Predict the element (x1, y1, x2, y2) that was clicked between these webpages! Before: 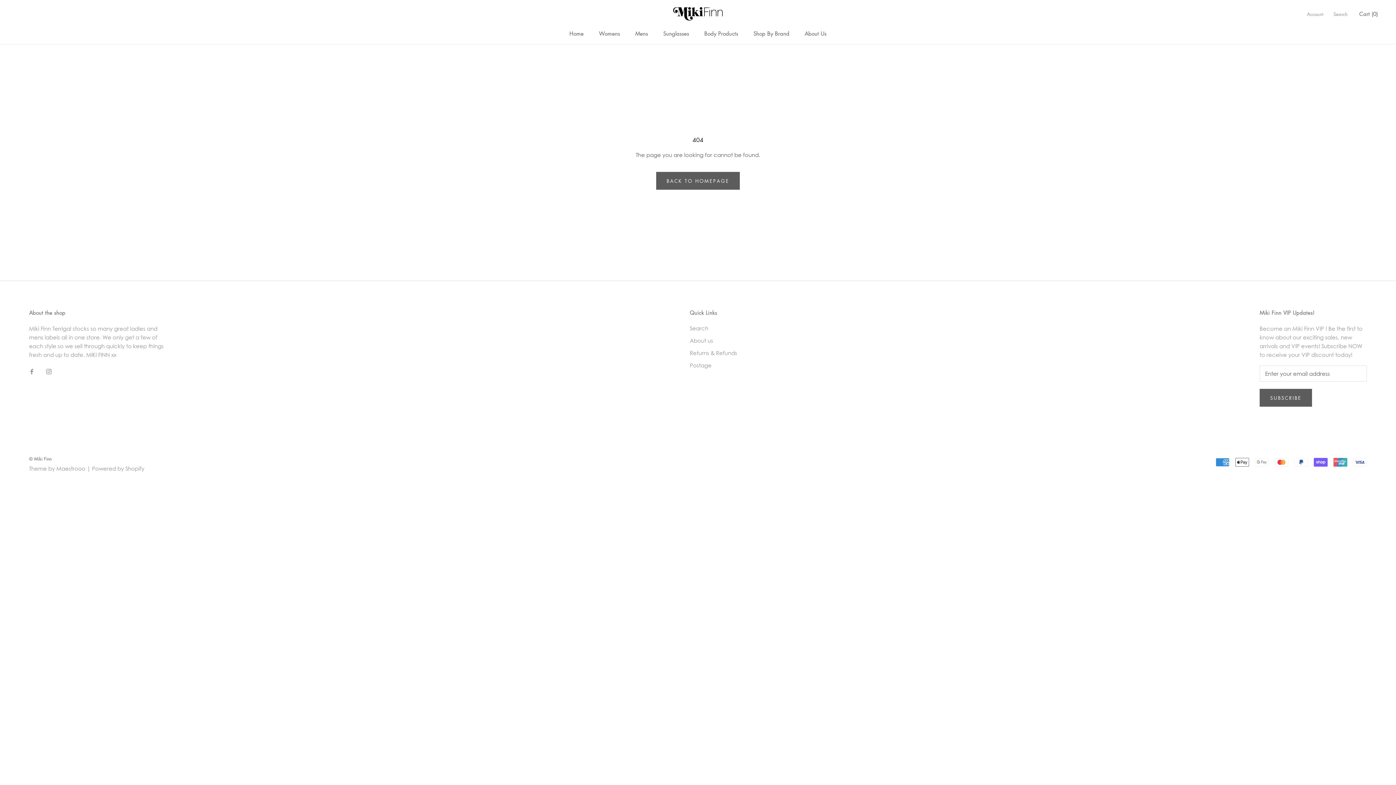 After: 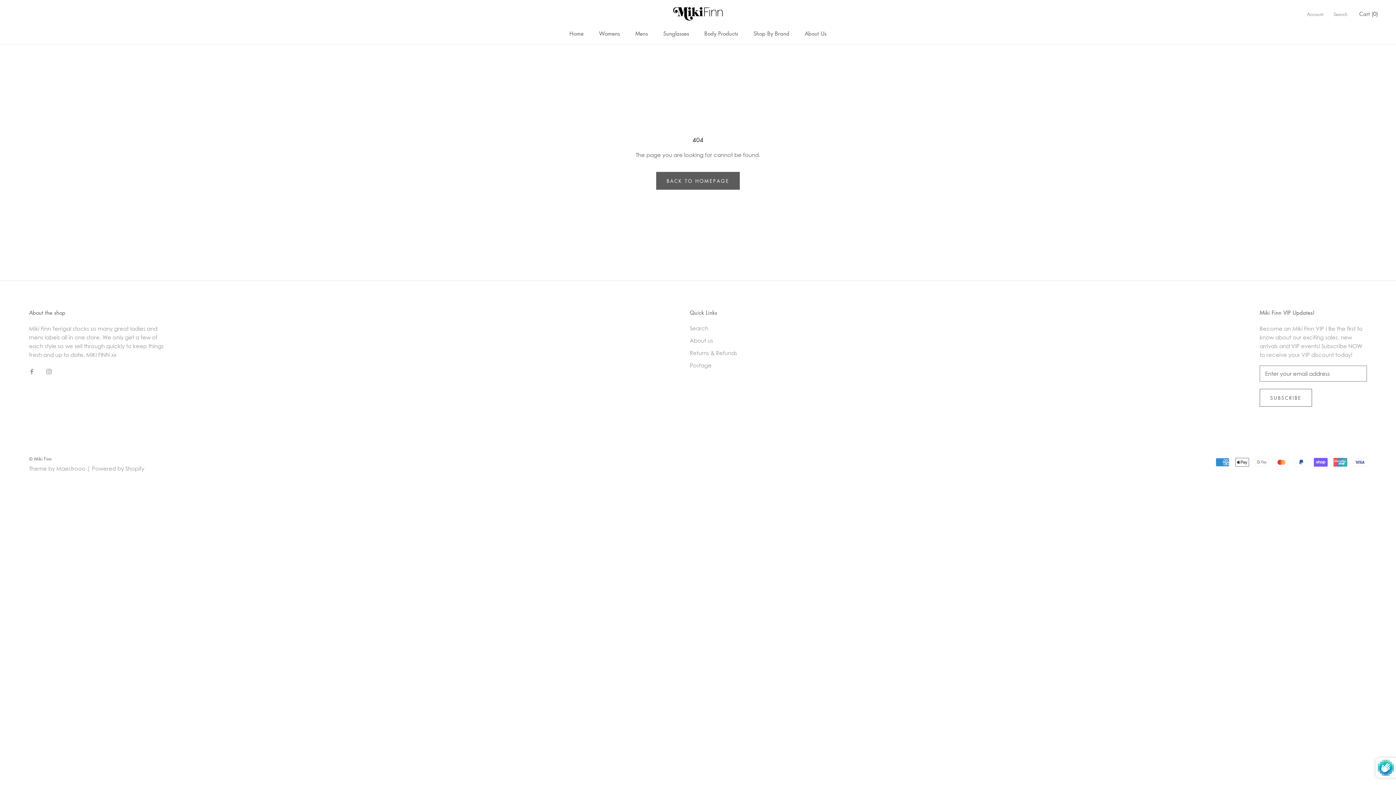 Action: label: SUBSCRIBE bbox: (1260, 389, 1312, 406)